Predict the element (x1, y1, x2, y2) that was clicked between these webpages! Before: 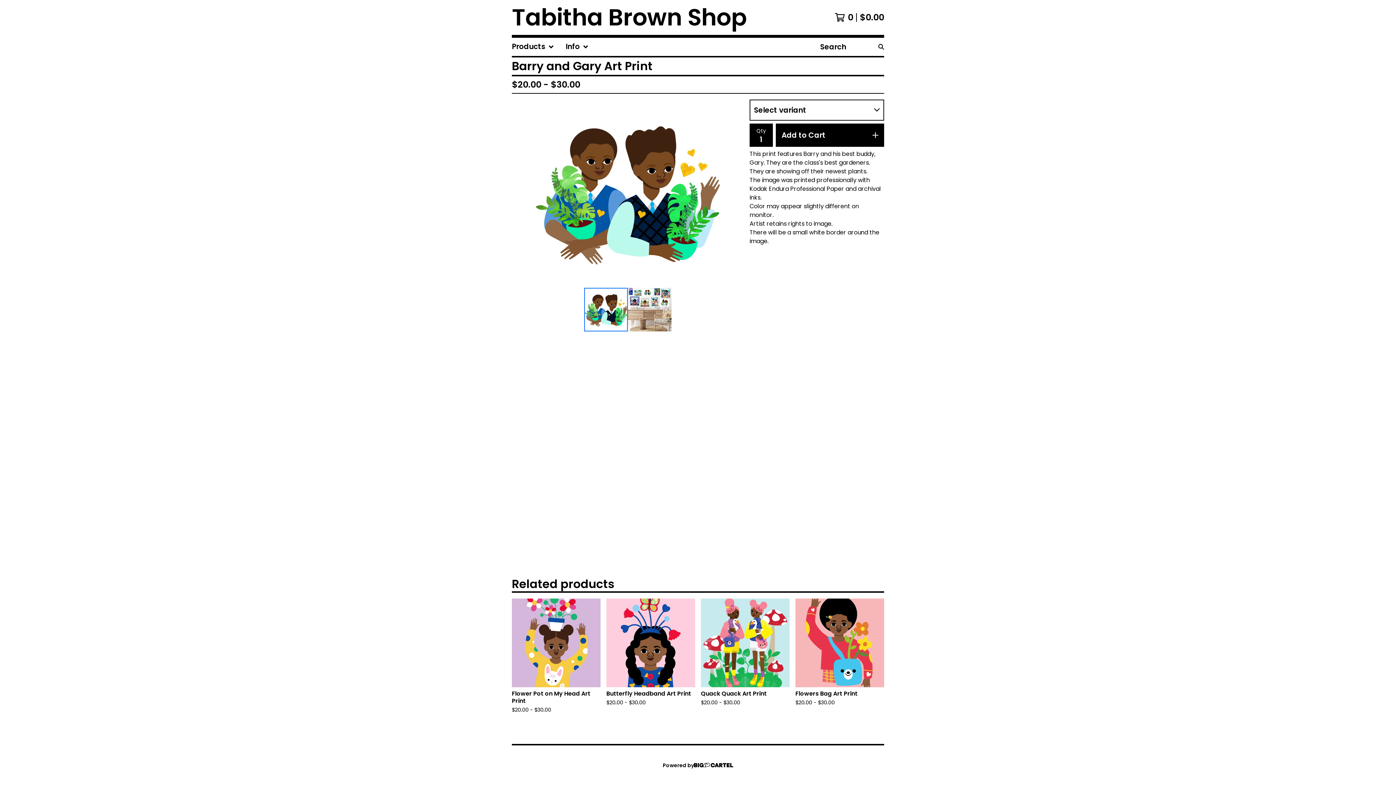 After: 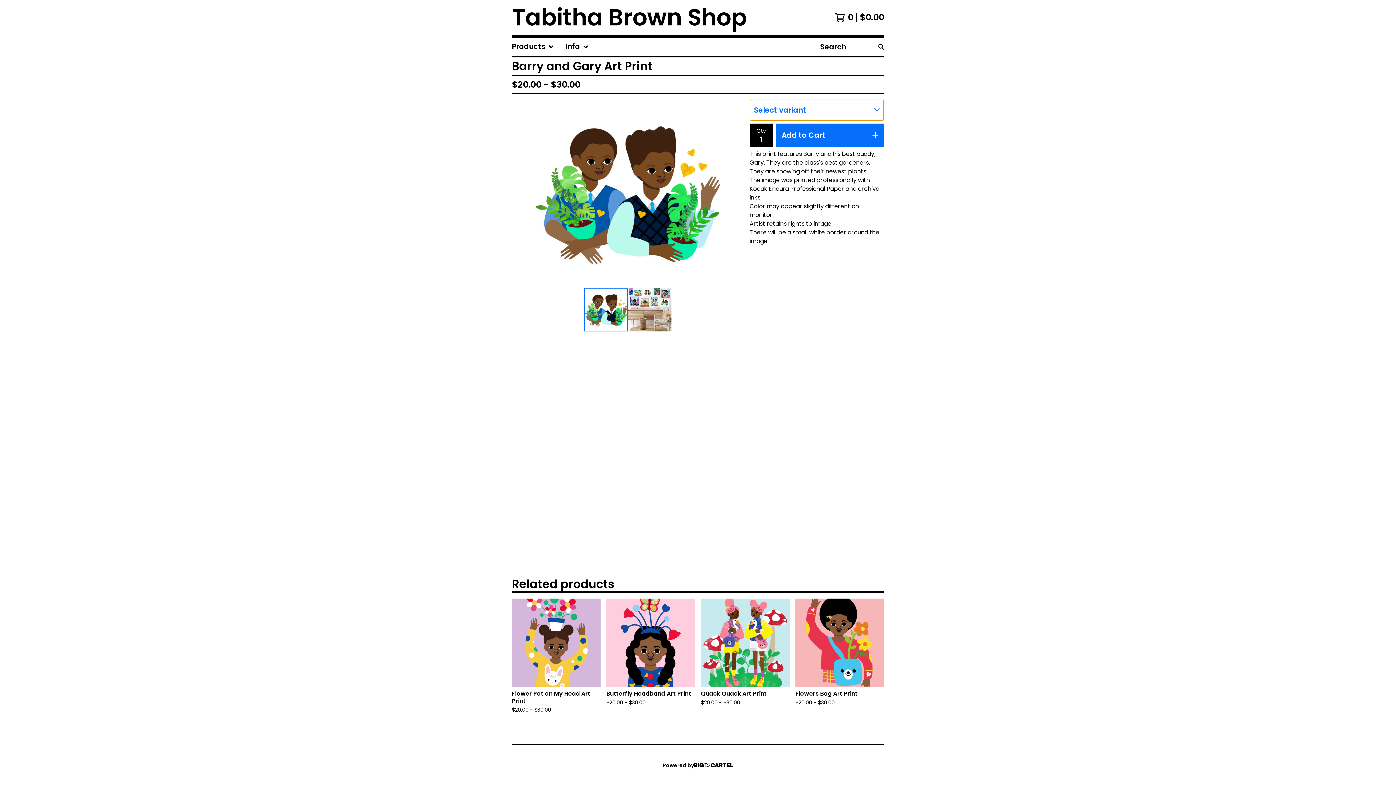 Action: label: Add to Cart bbox: (776, 123, 884, 146)